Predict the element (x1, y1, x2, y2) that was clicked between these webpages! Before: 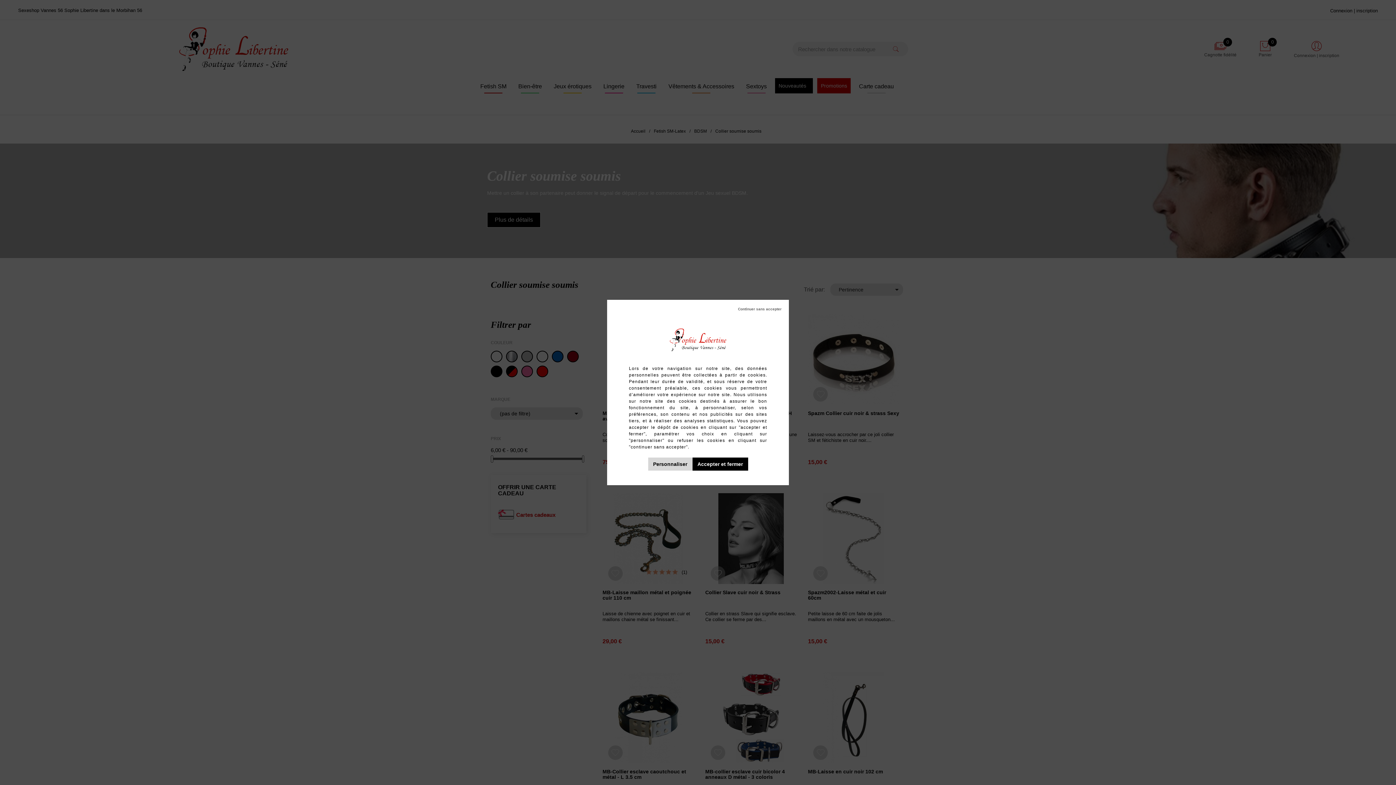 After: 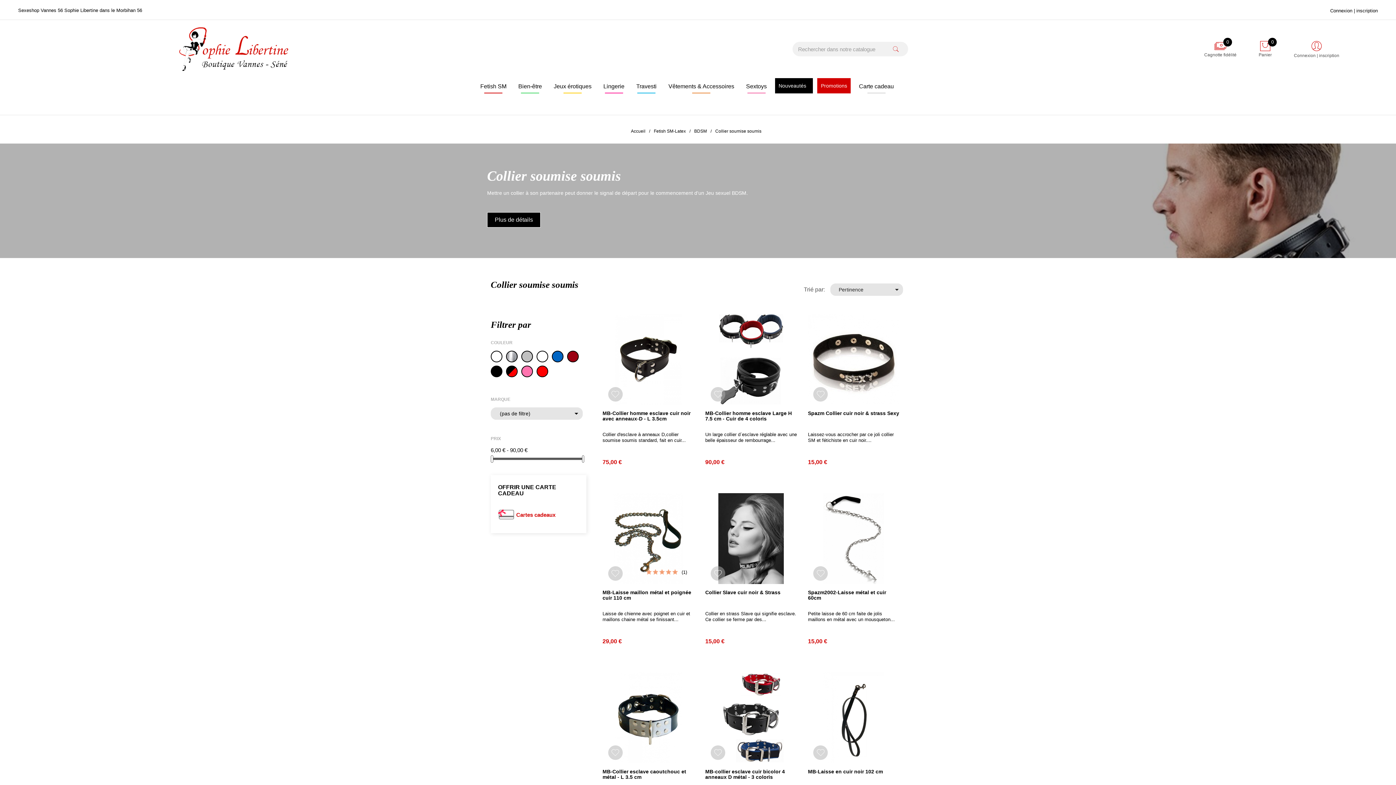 Action: bbox: (692, 457, 748, 470) label:  Tout accepter